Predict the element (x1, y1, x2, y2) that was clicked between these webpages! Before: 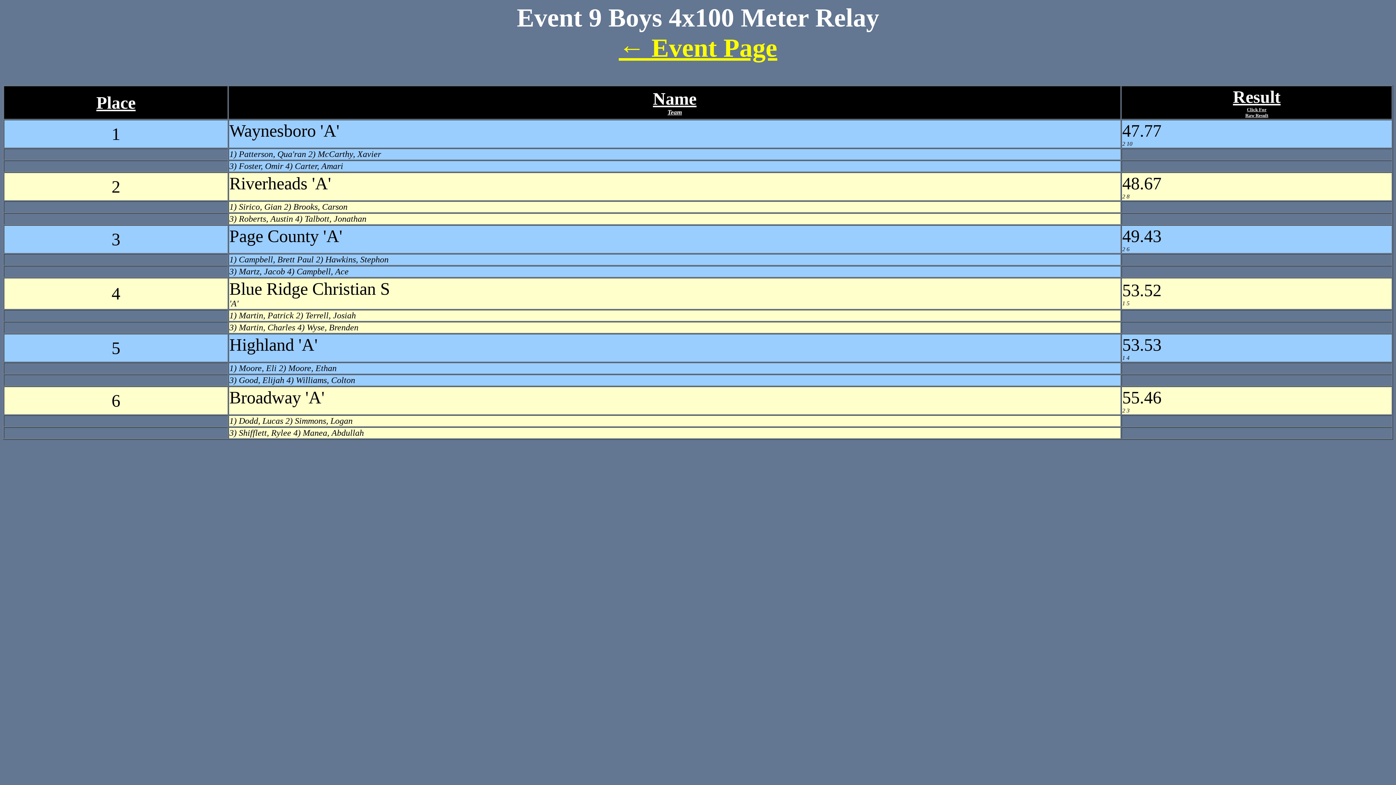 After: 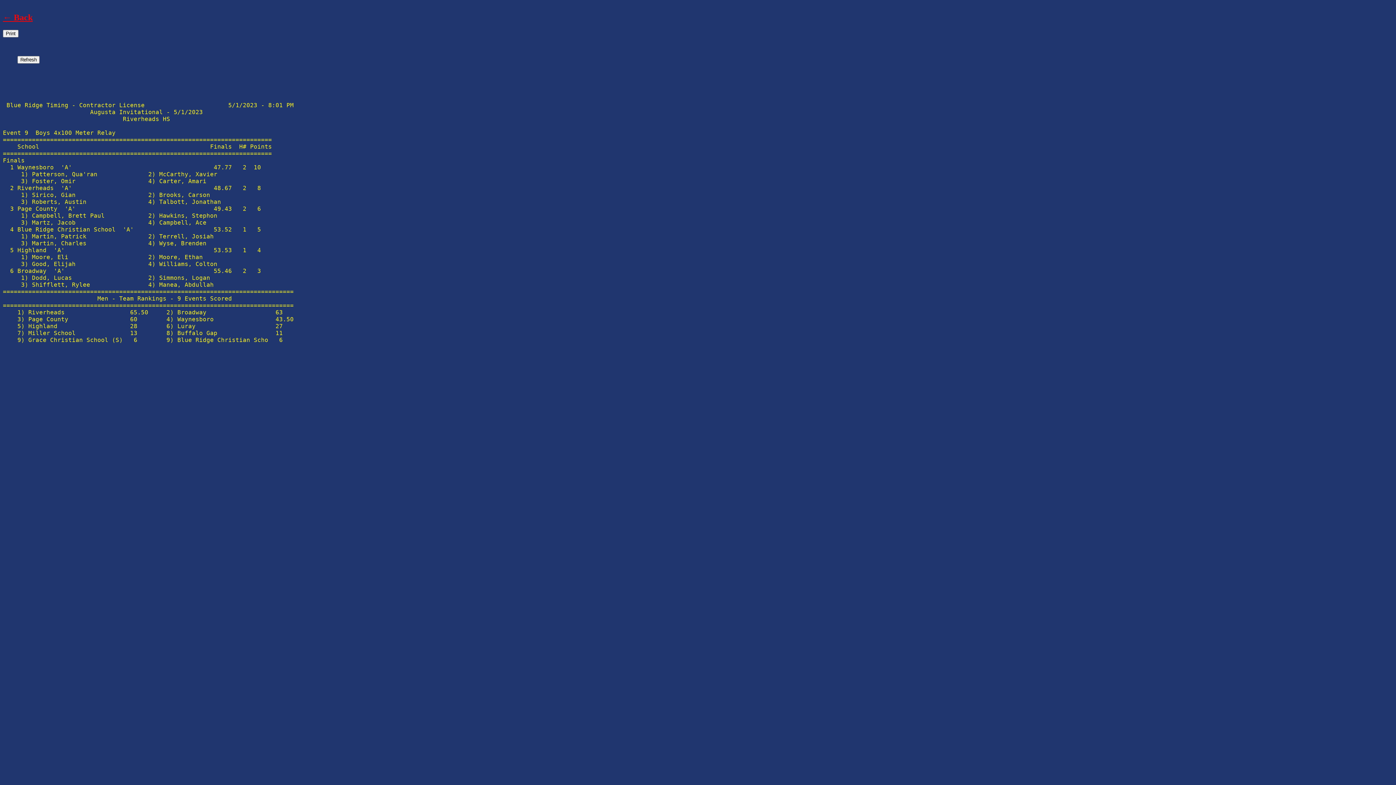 Action: bbox: (1233, 87, 1280, 120) label: Result
Click For
Raw Result